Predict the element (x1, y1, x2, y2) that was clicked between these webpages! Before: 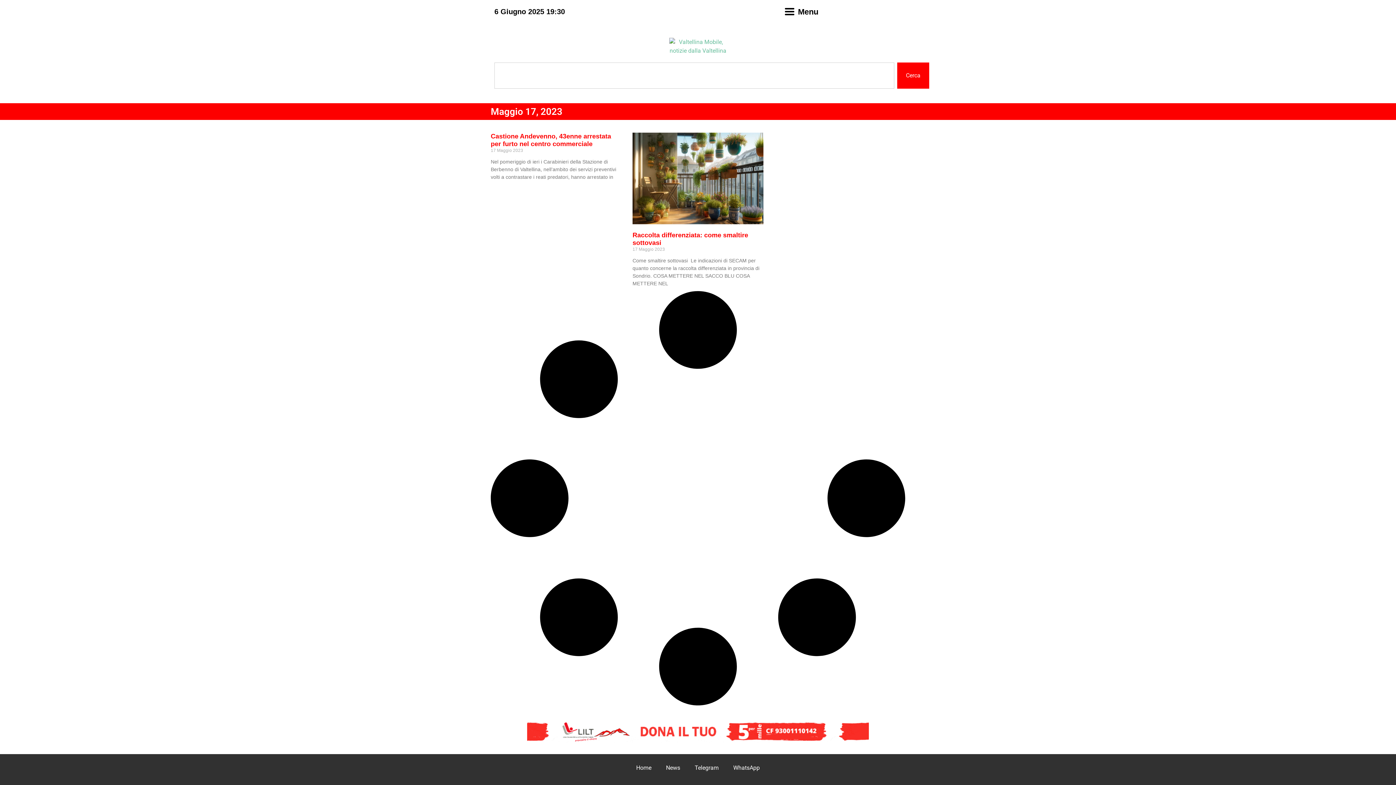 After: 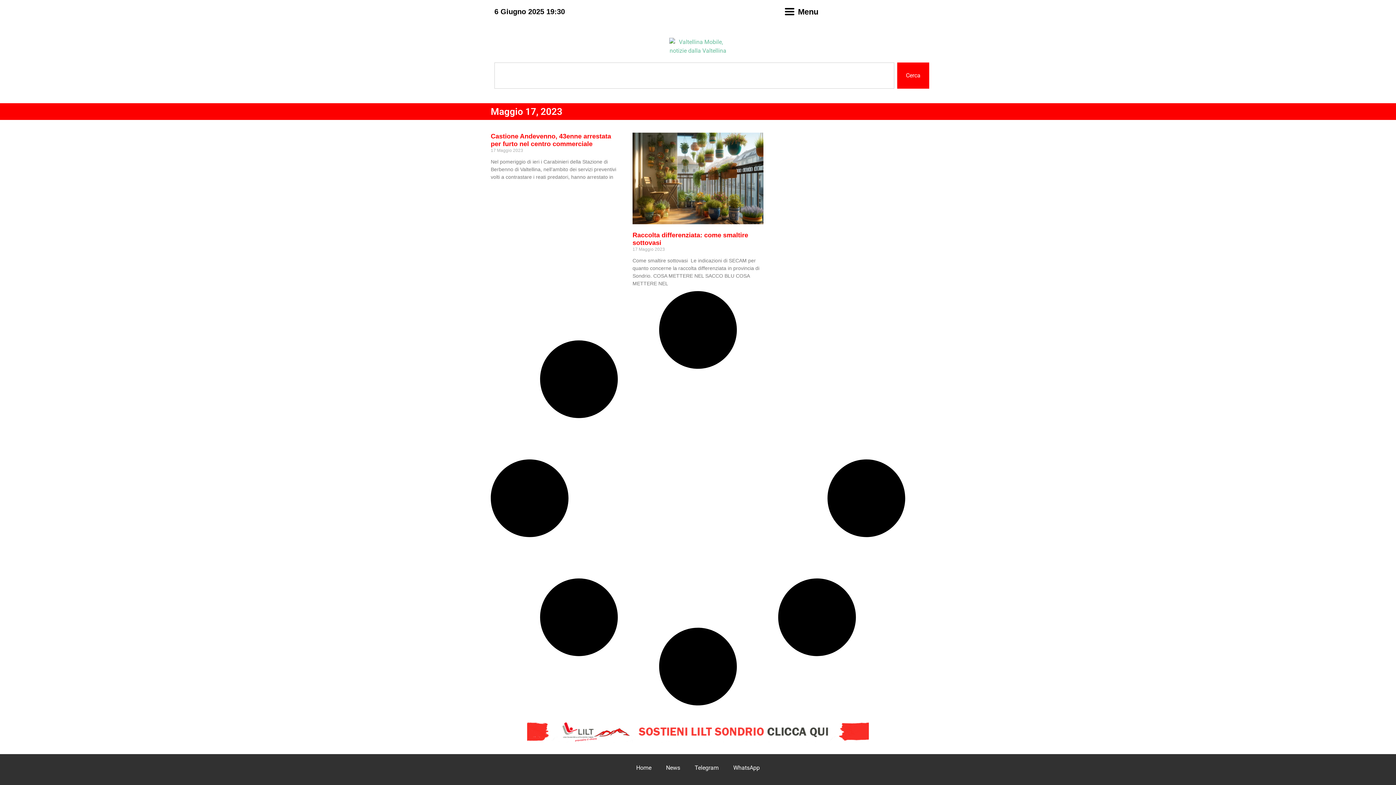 Action: bbox: (527, 737, 869, 744)